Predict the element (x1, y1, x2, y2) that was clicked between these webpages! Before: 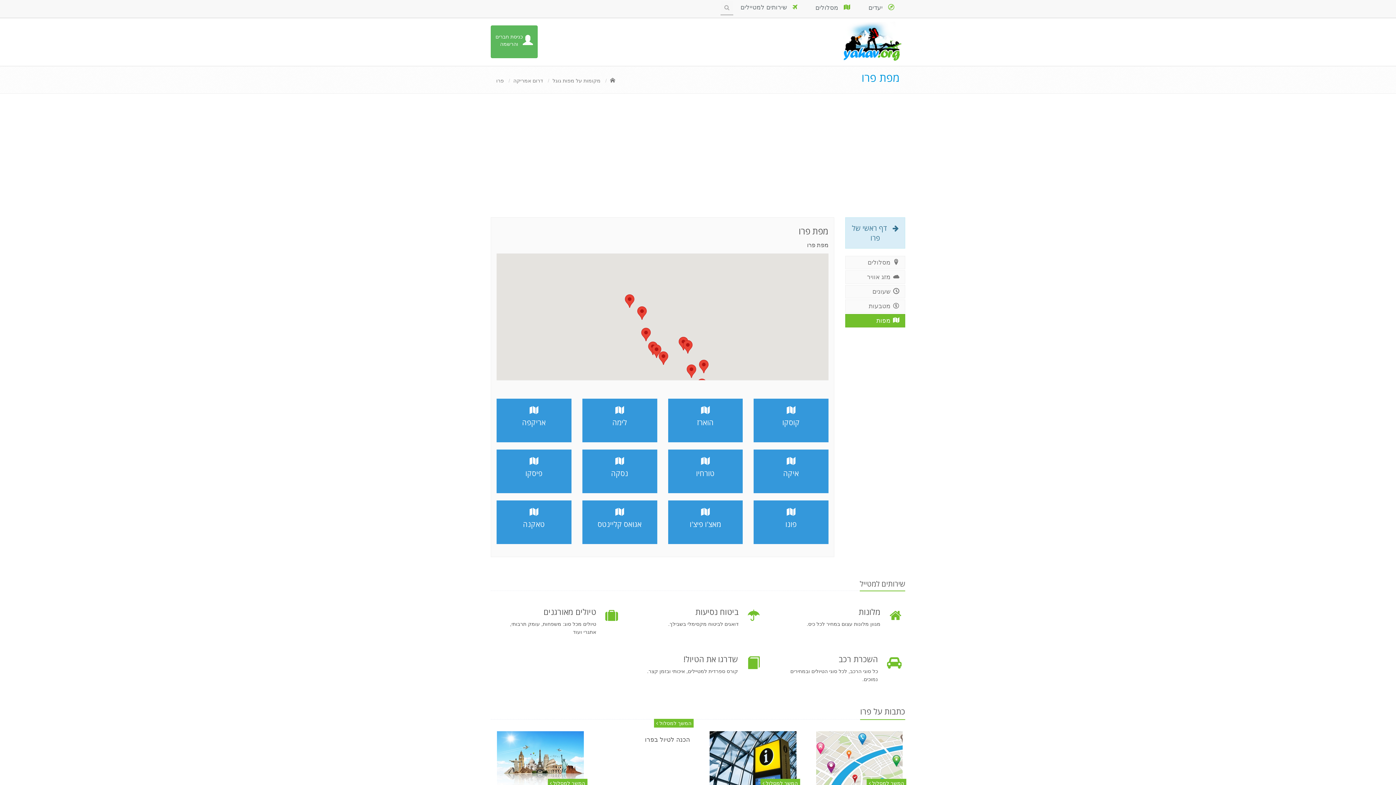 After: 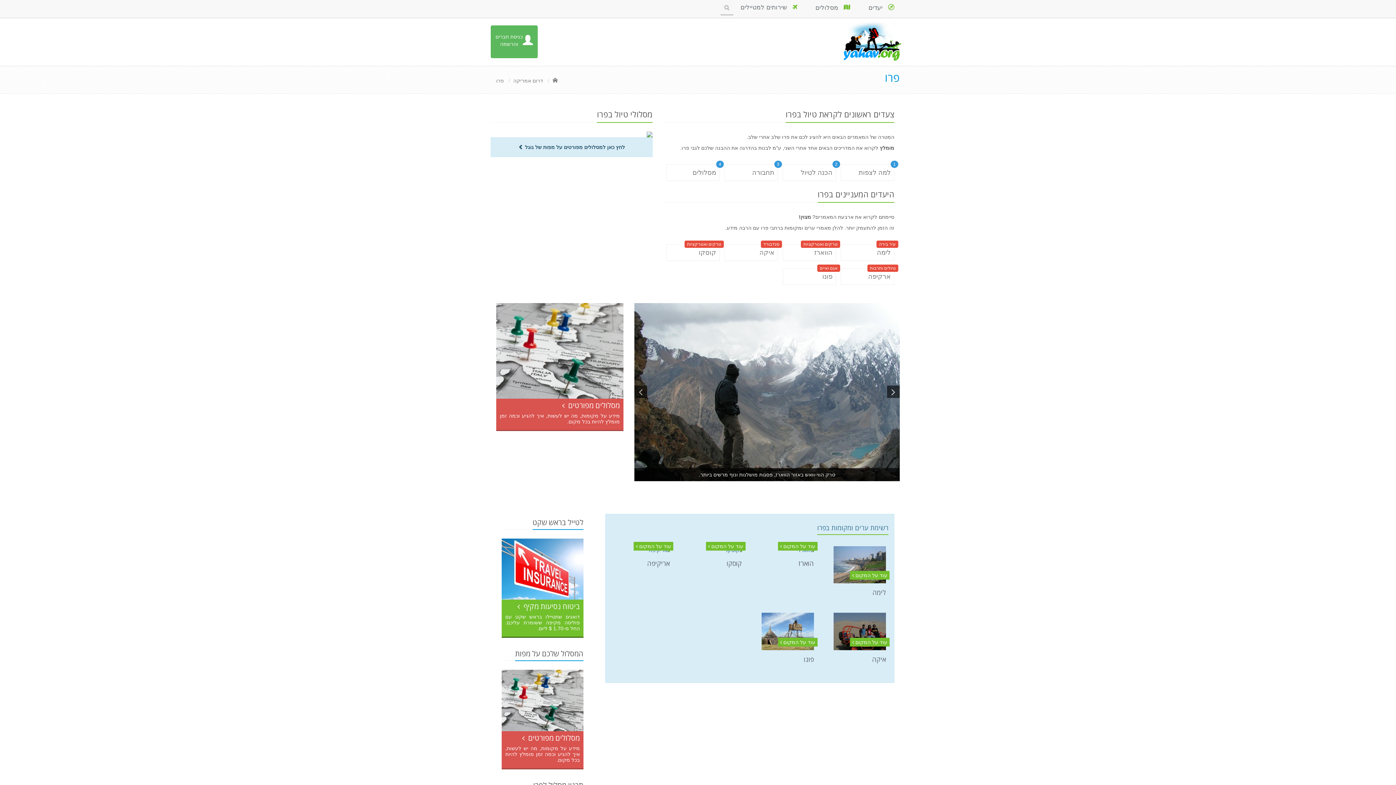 Action: label:    דף ראשי של פרו bbox: (845, 217, 905, 248)